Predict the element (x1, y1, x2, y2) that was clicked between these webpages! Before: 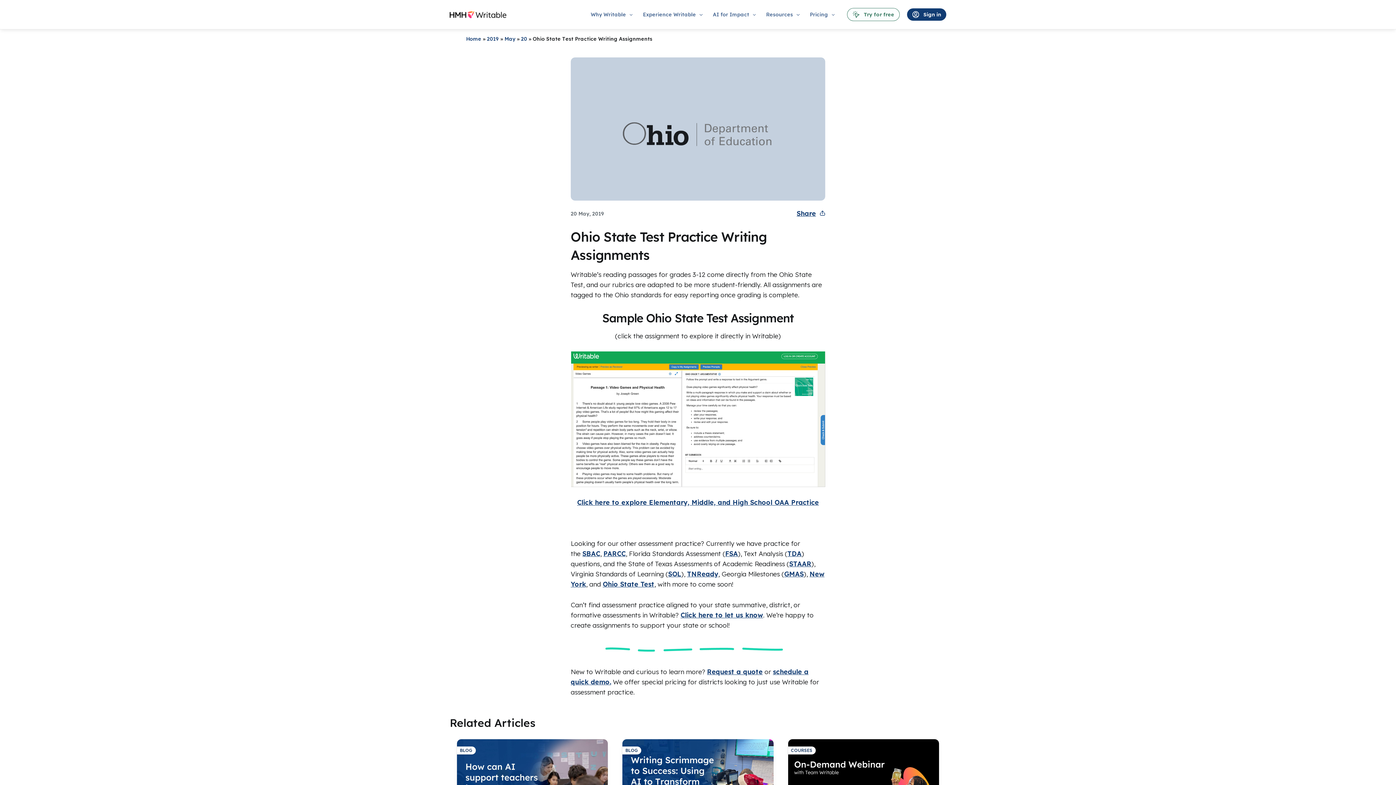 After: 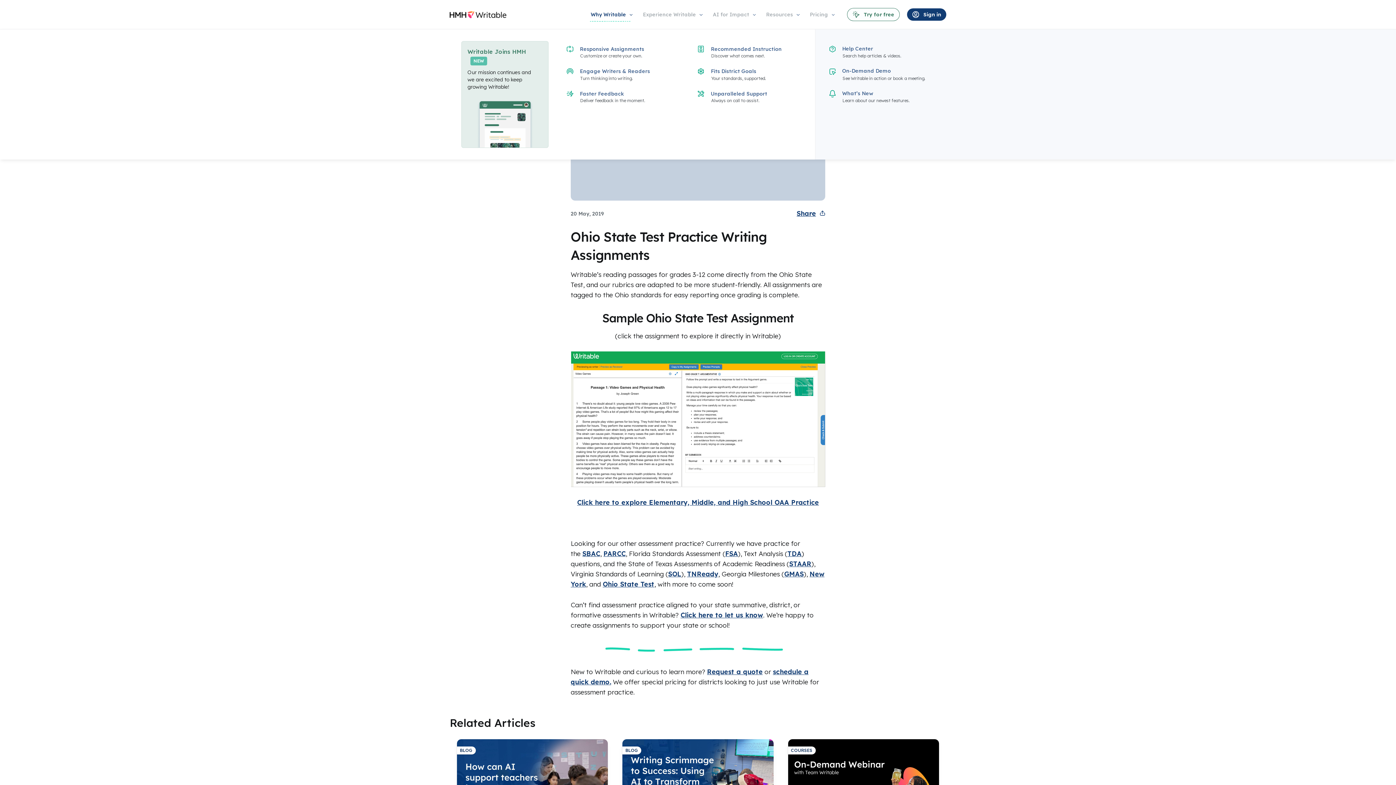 Action: bbox: (585, 0, 637, 29) label: Why Writable